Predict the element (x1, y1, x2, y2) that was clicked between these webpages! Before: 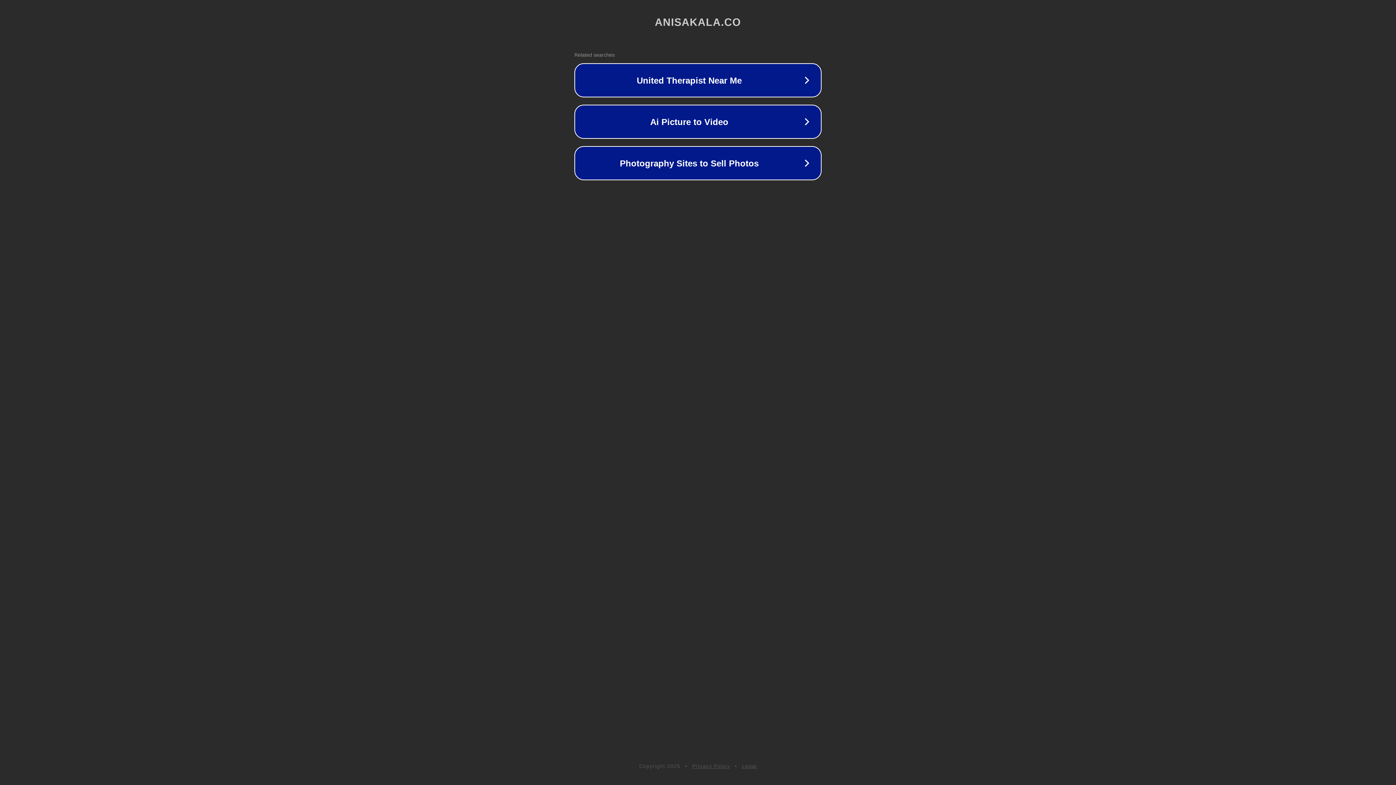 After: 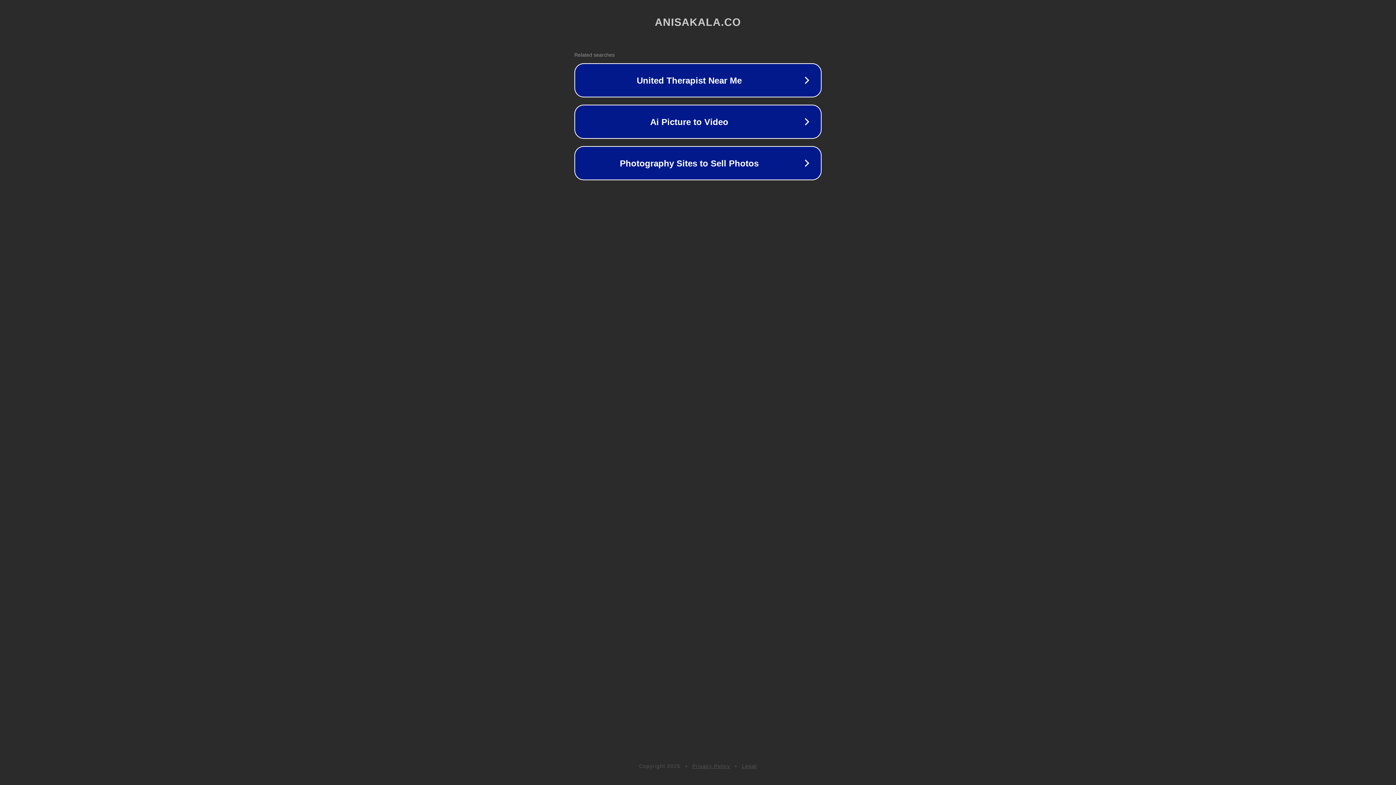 Action: label: Legal bbox: (742, 763, 757, 769)